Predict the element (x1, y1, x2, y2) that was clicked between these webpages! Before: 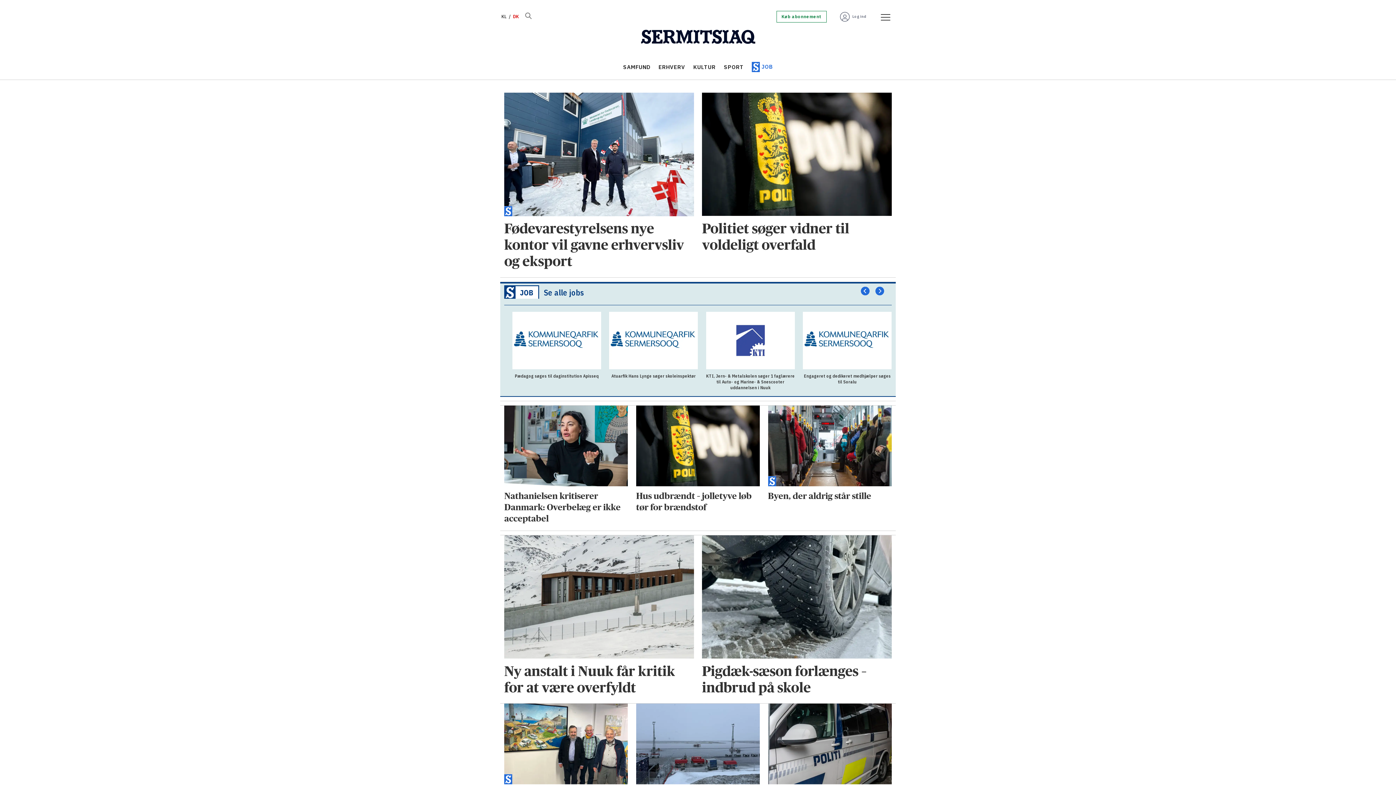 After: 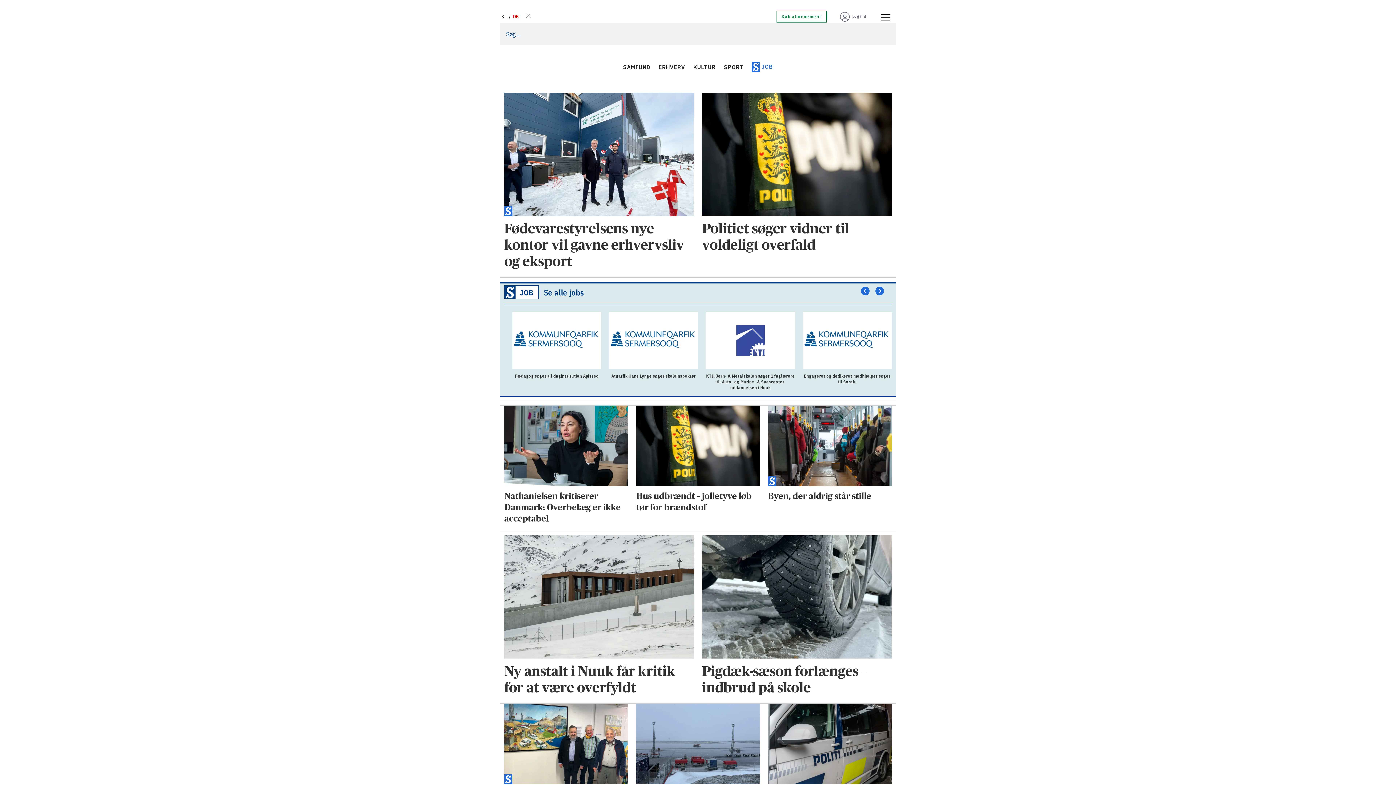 Action: bbox: (524, 12, 532, 20) label: Søg